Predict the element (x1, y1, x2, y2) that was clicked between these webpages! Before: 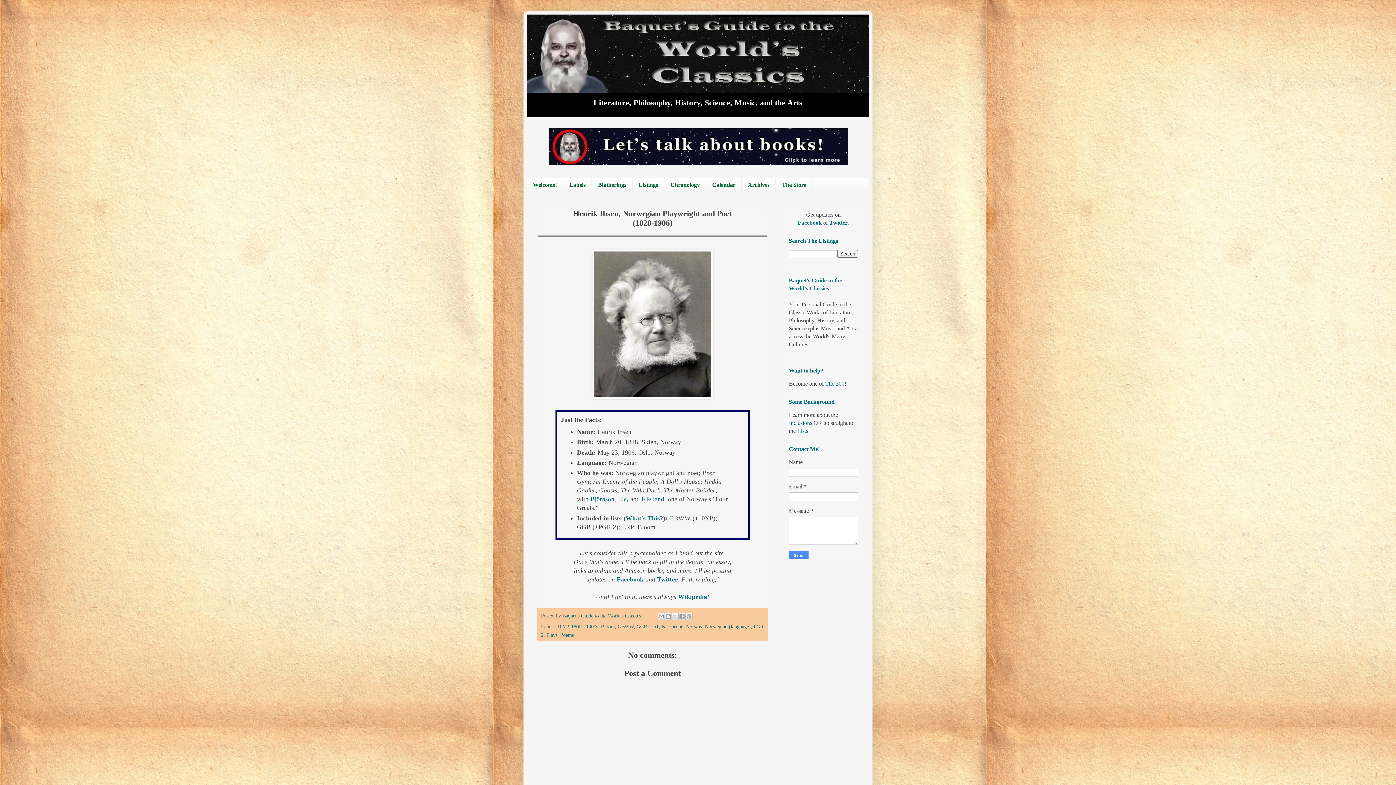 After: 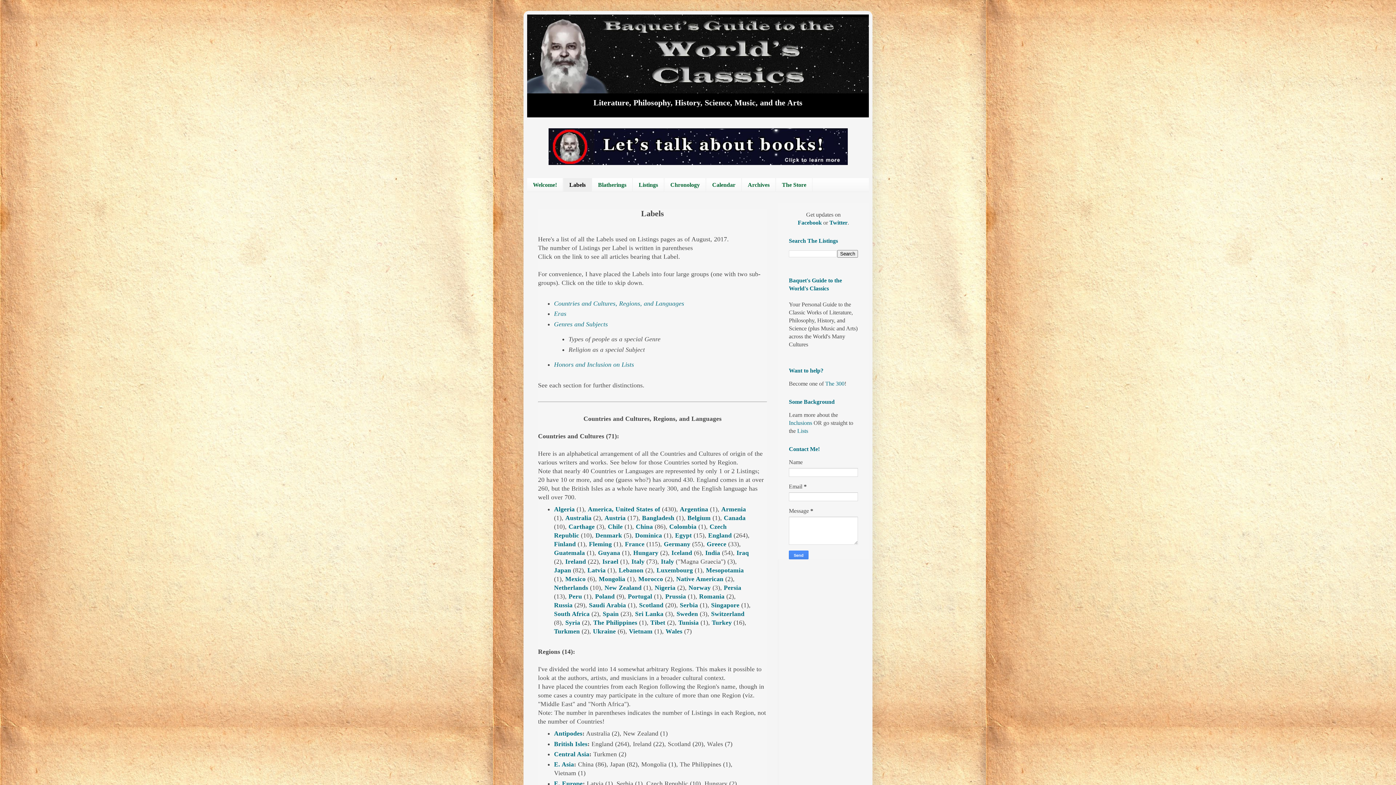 Action: bbox: (563, 178, 592, 191) label: Labels